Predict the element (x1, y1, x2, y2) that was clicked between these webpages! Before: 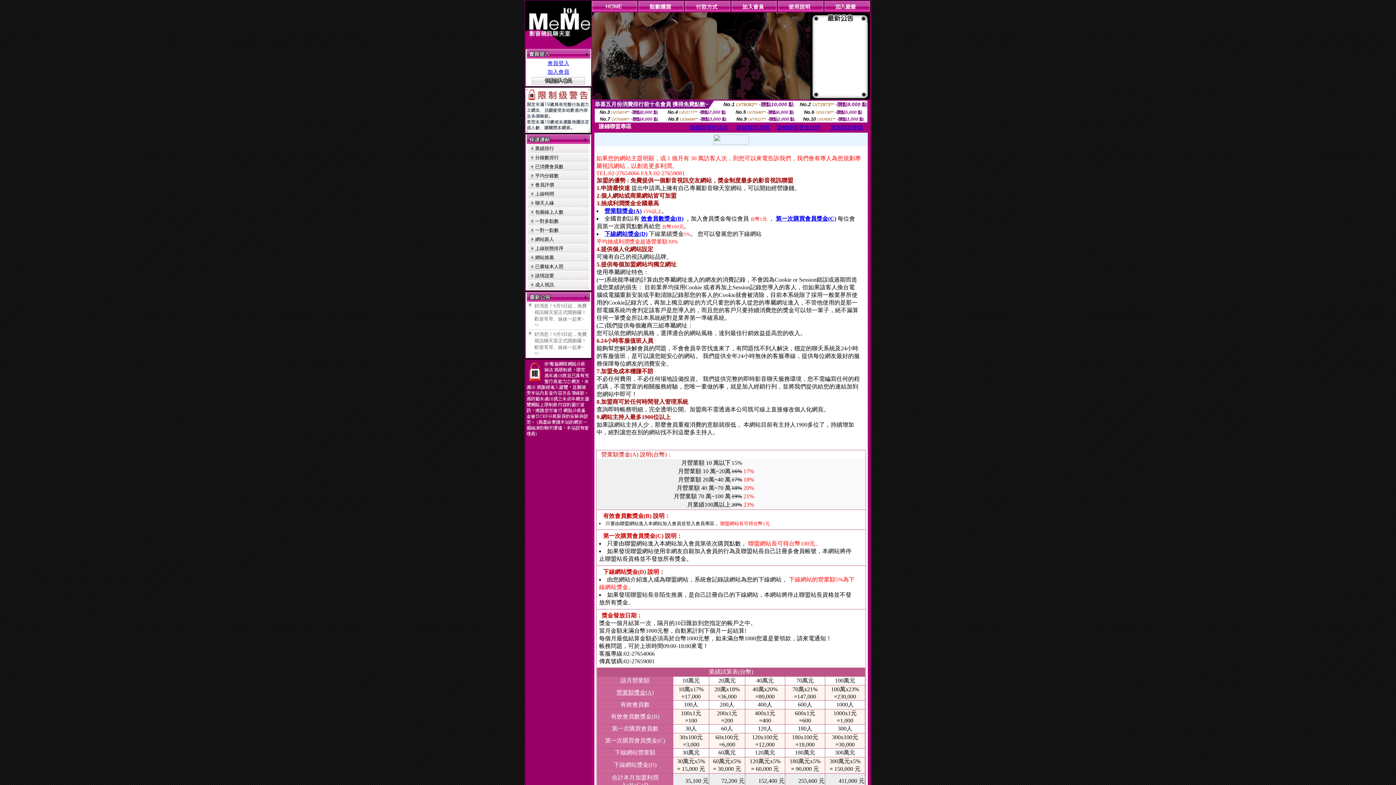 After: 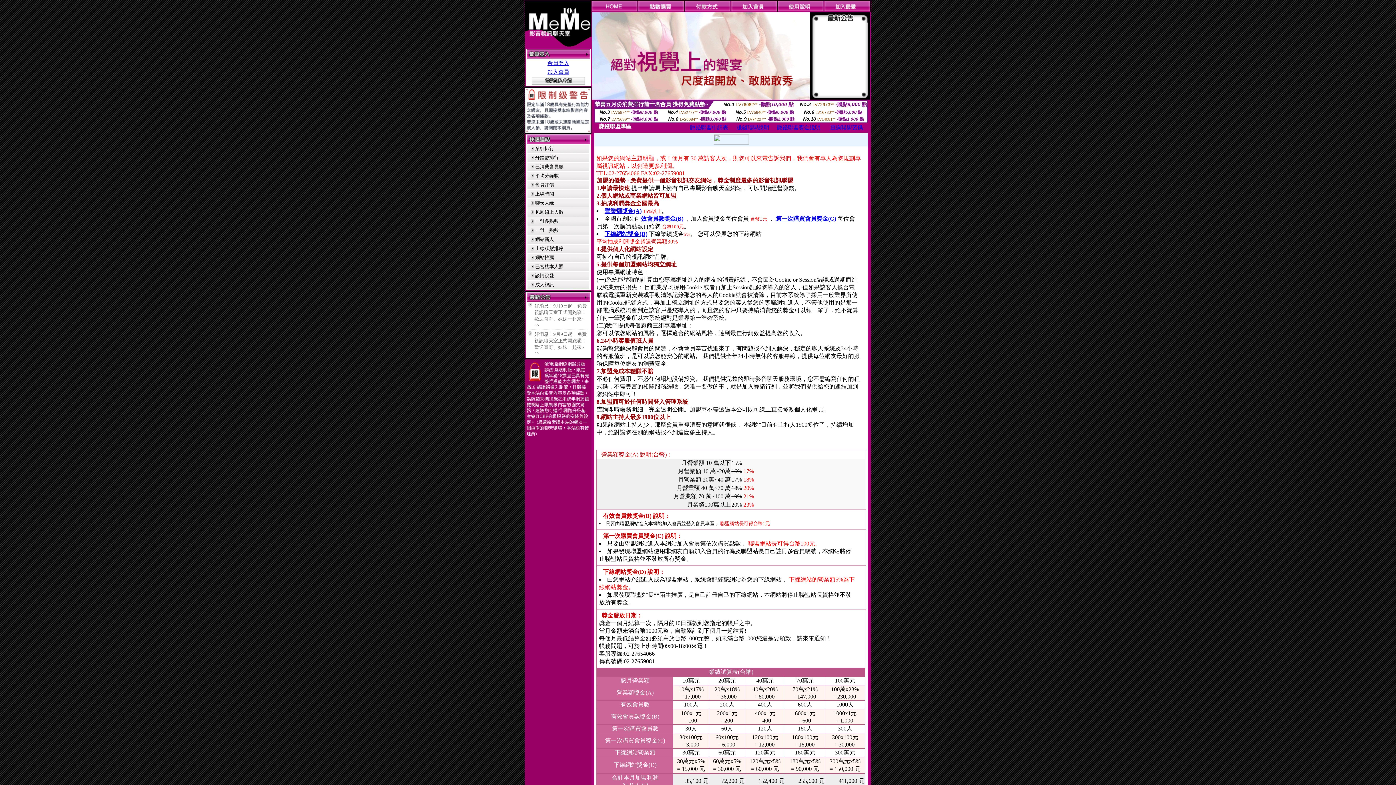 Action: bbox: (776, 215, 836, 221) label: 第一次購買會員獎金(C)